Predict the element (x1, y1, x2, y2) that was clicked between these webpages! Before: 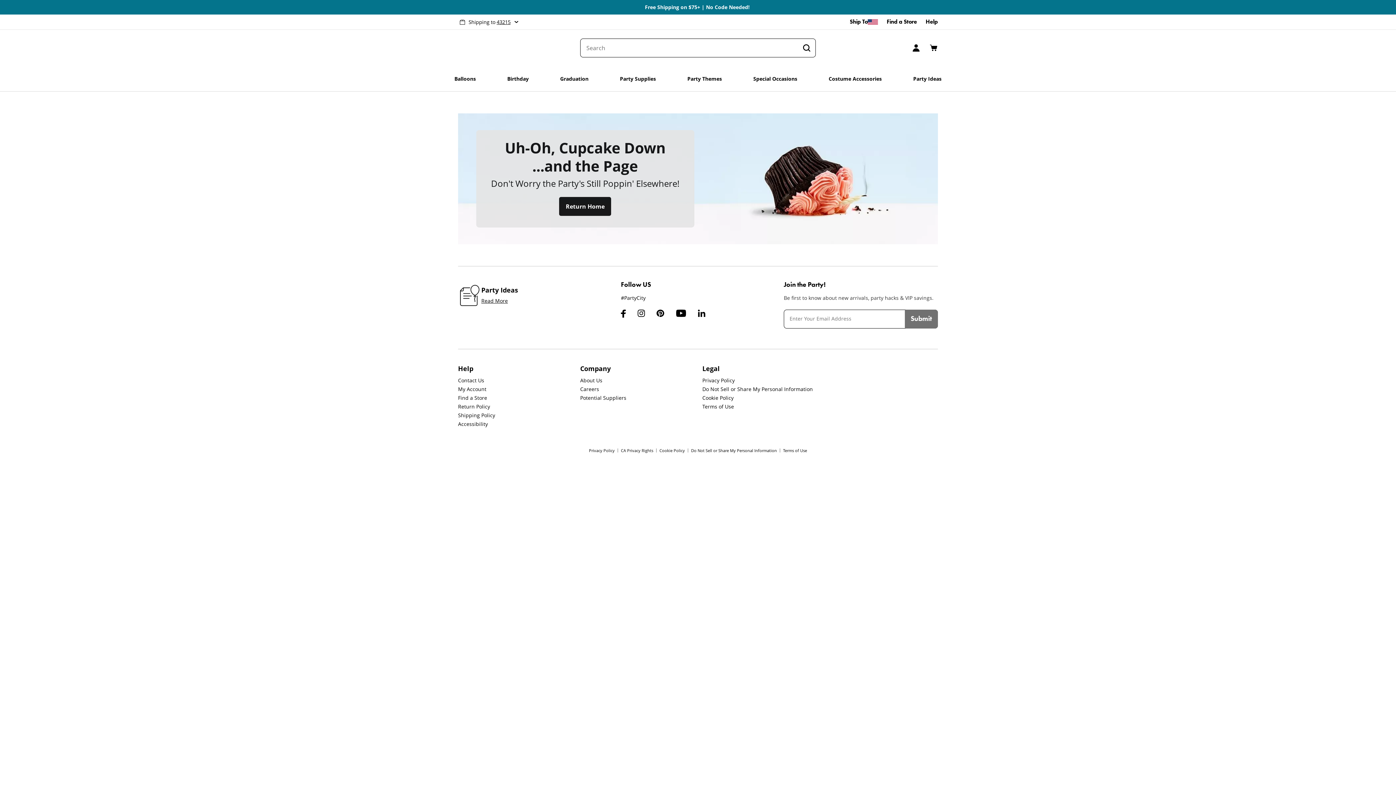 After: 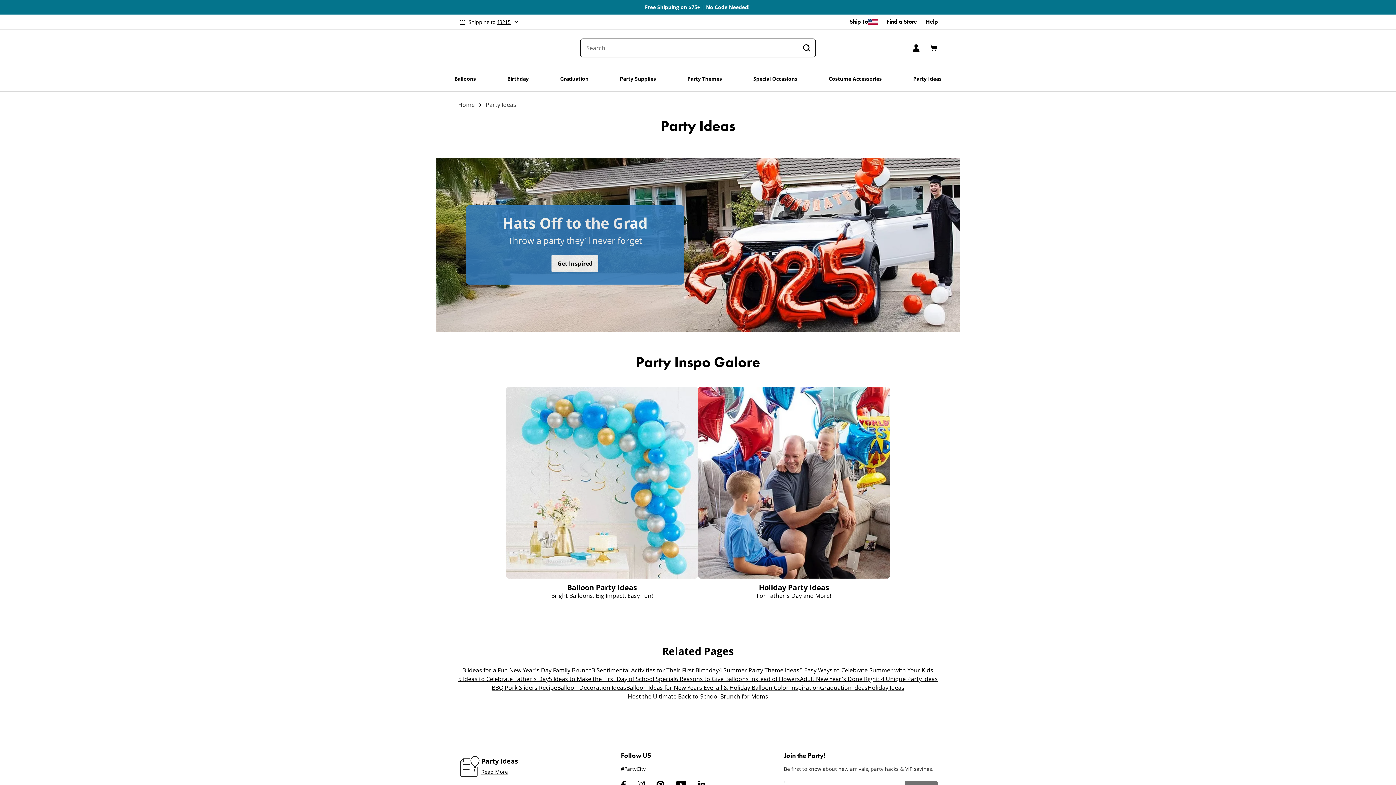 Action: bbox: (481, 297, 508, 304) label: Read More